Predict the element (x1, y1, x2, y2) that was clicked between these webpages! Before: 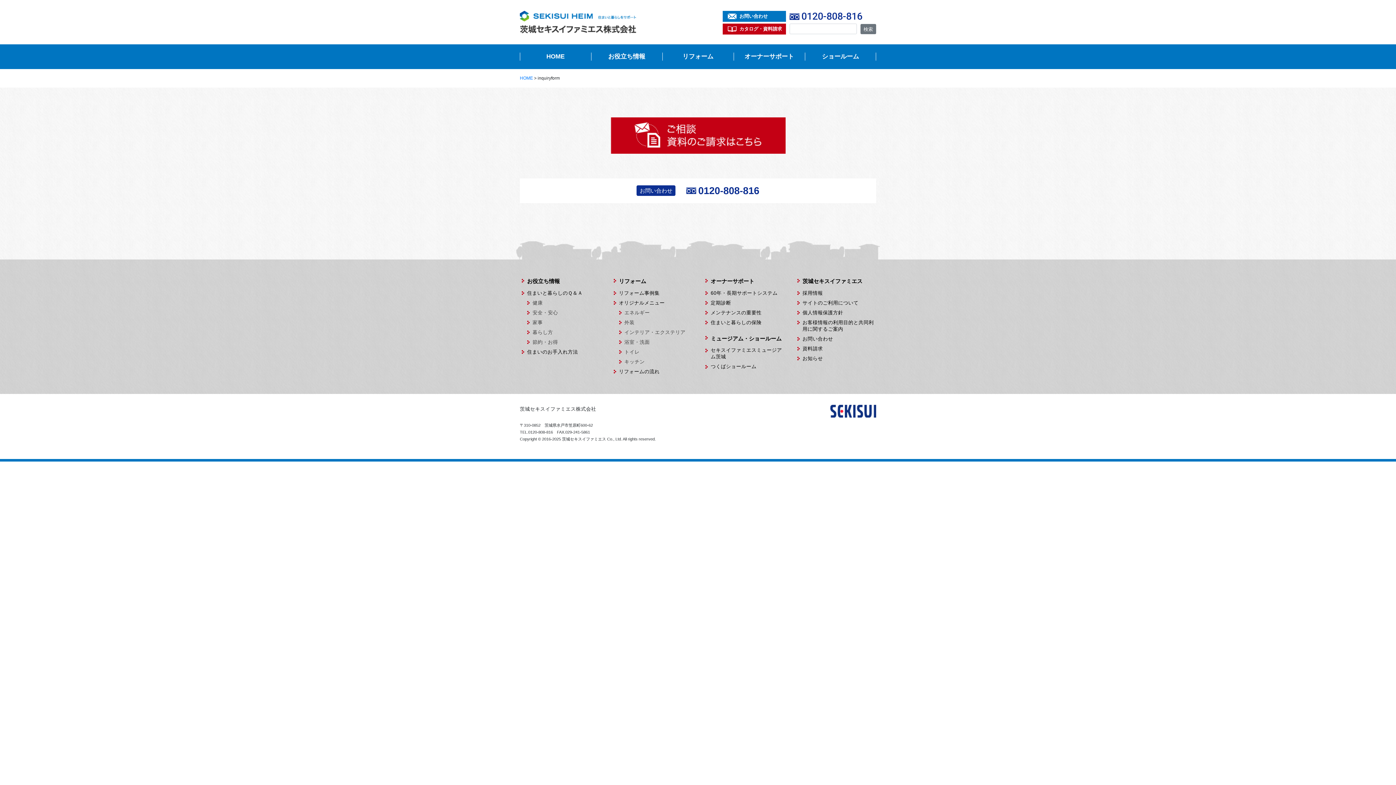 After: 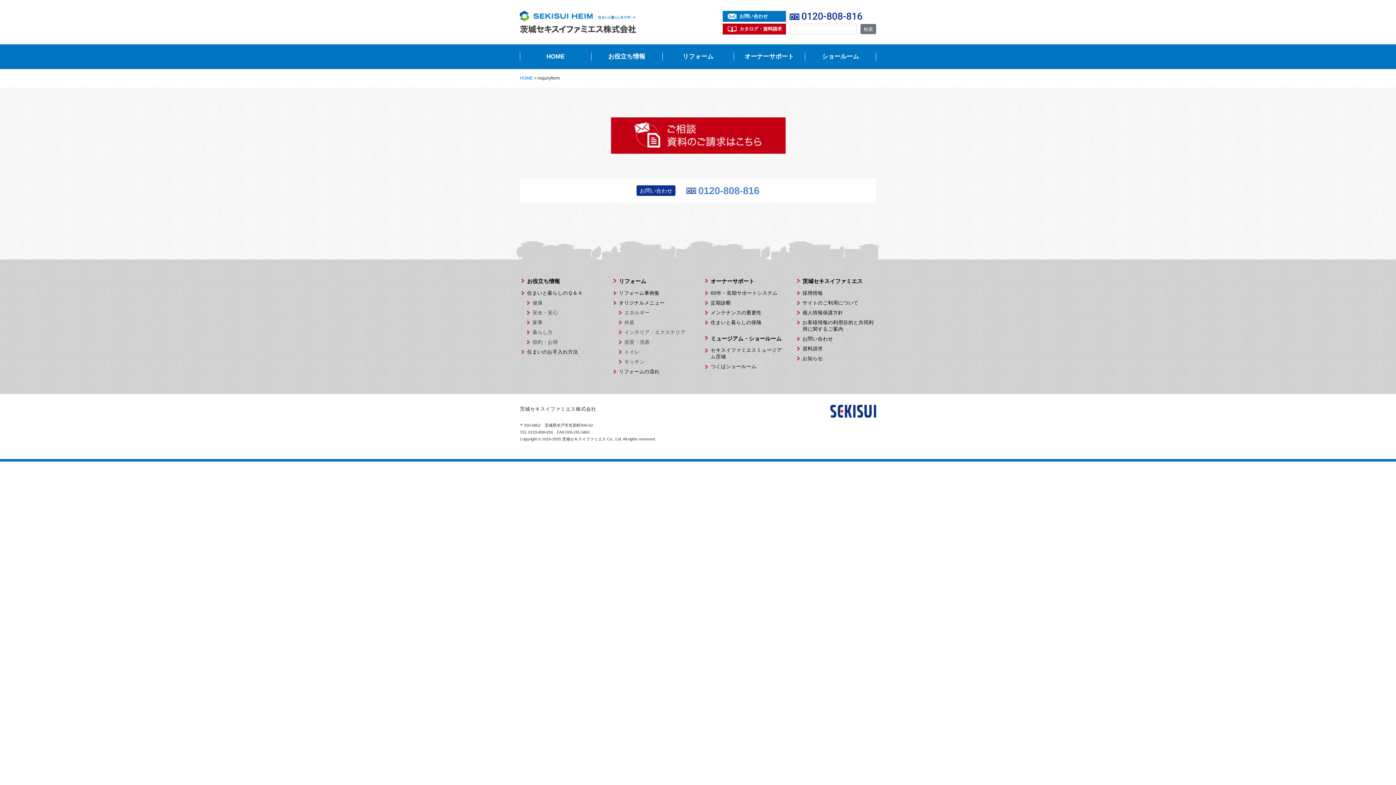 Action: bbox: (686, 182, 759, 199) label: 0120-808-816